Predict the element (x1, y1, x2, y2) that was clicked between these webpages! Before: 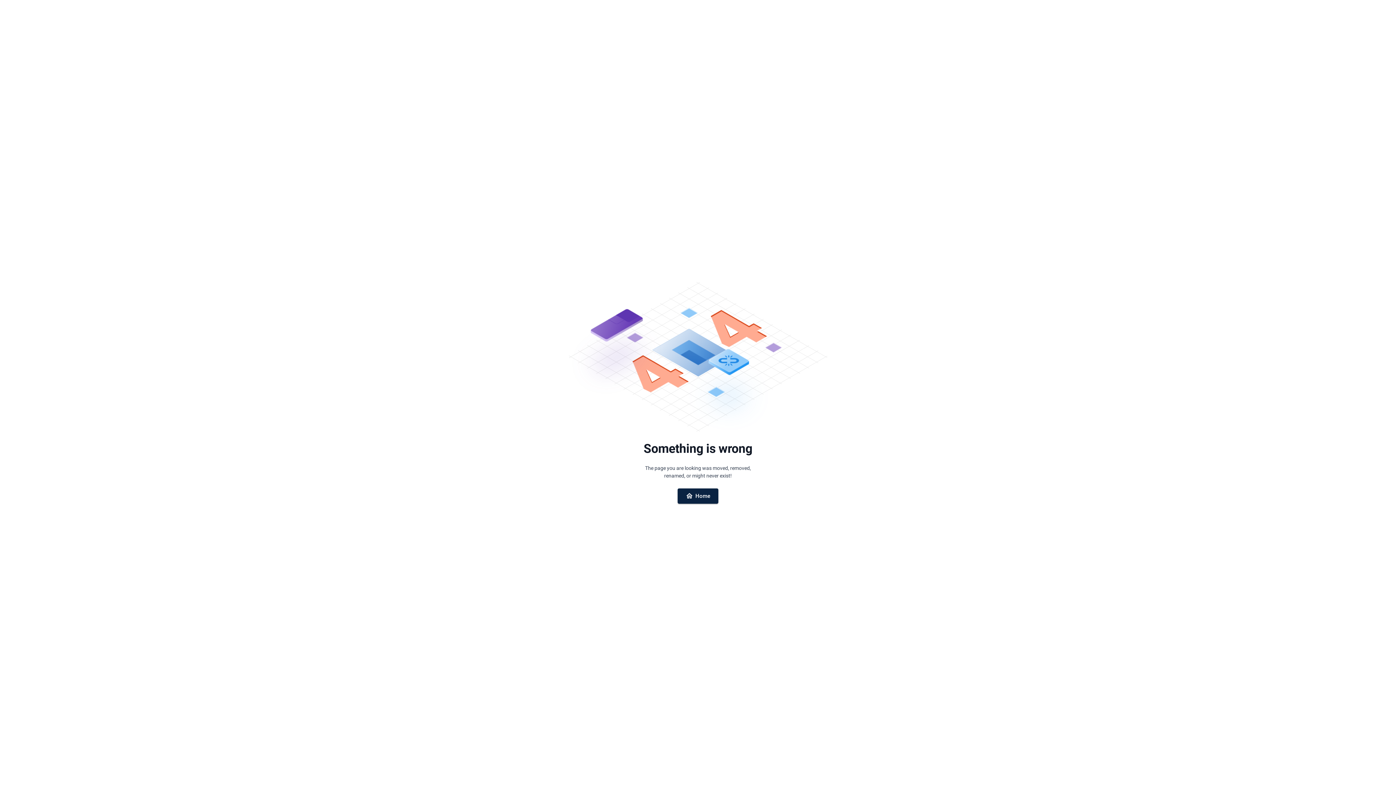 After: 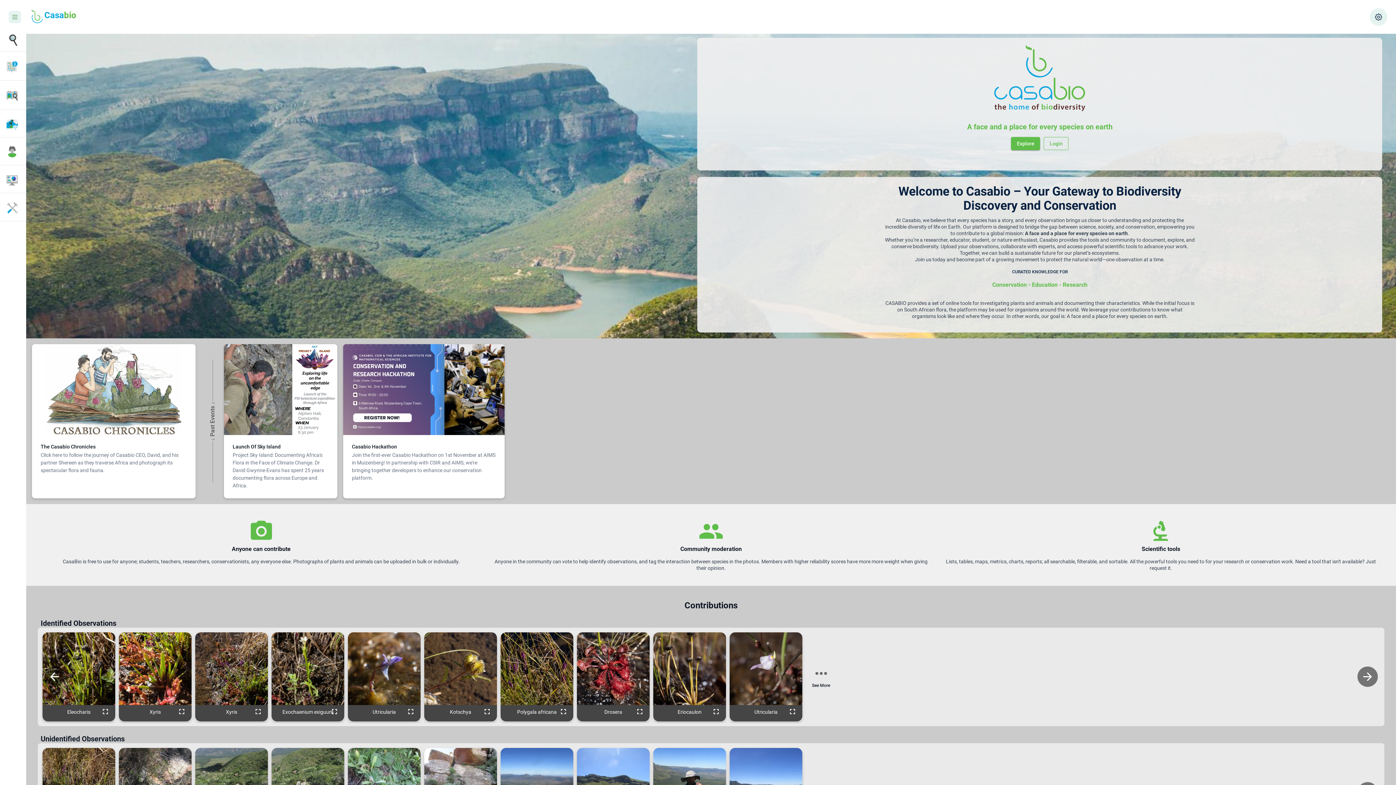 Action: label: Home bbox: (677, 488, 718, 503)